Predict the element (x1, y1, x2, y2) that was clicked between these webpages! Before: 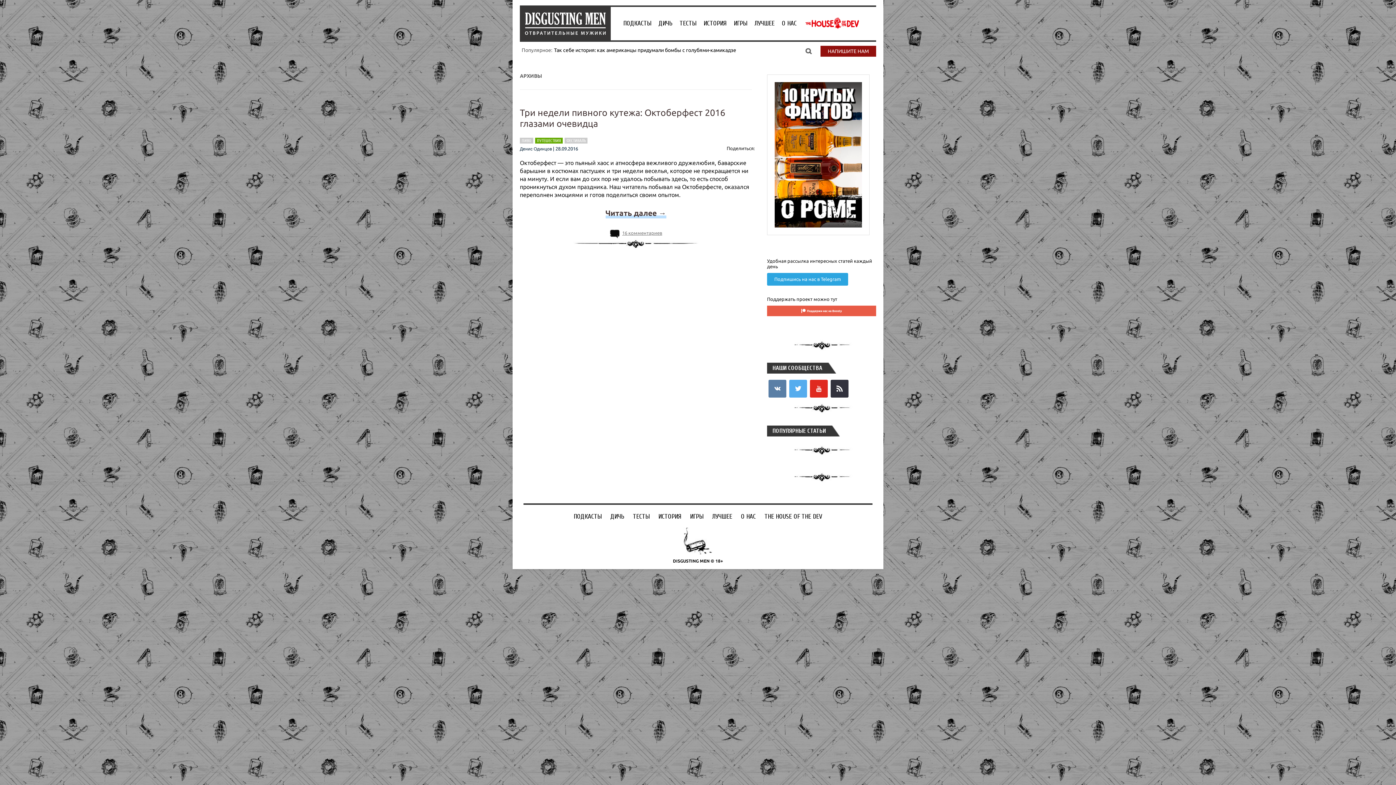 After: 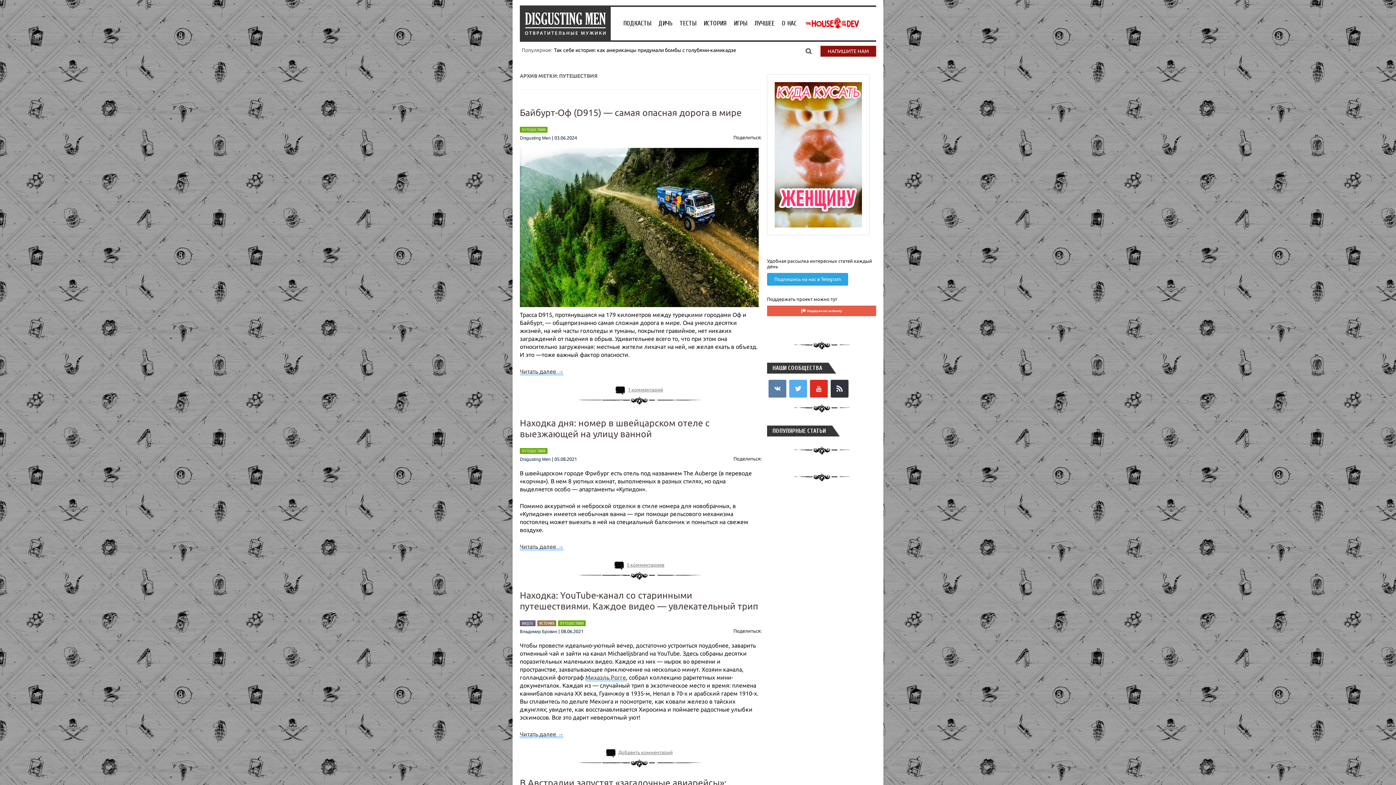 Action: label: ПУТЕШЕСТВИЯ bbox: (535, 137, 562, 143)